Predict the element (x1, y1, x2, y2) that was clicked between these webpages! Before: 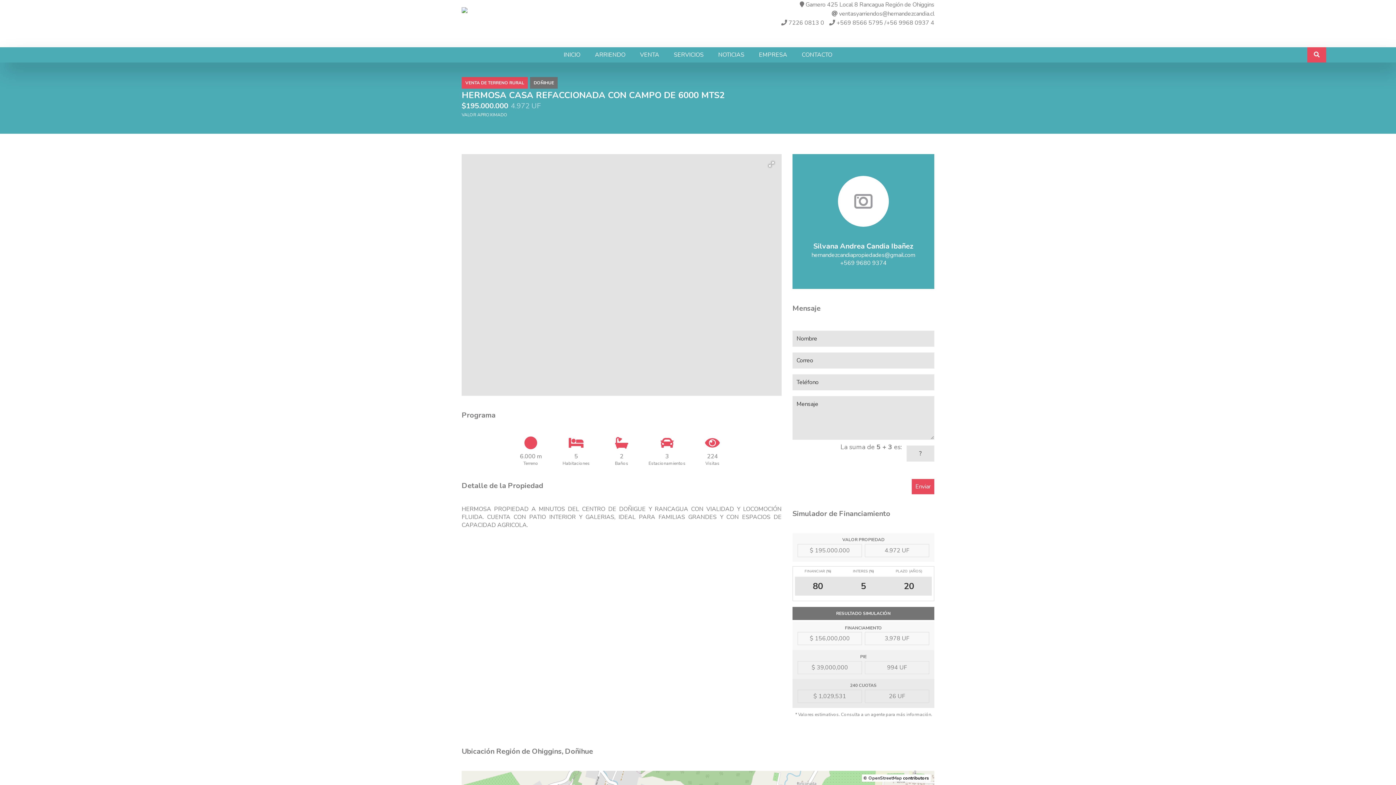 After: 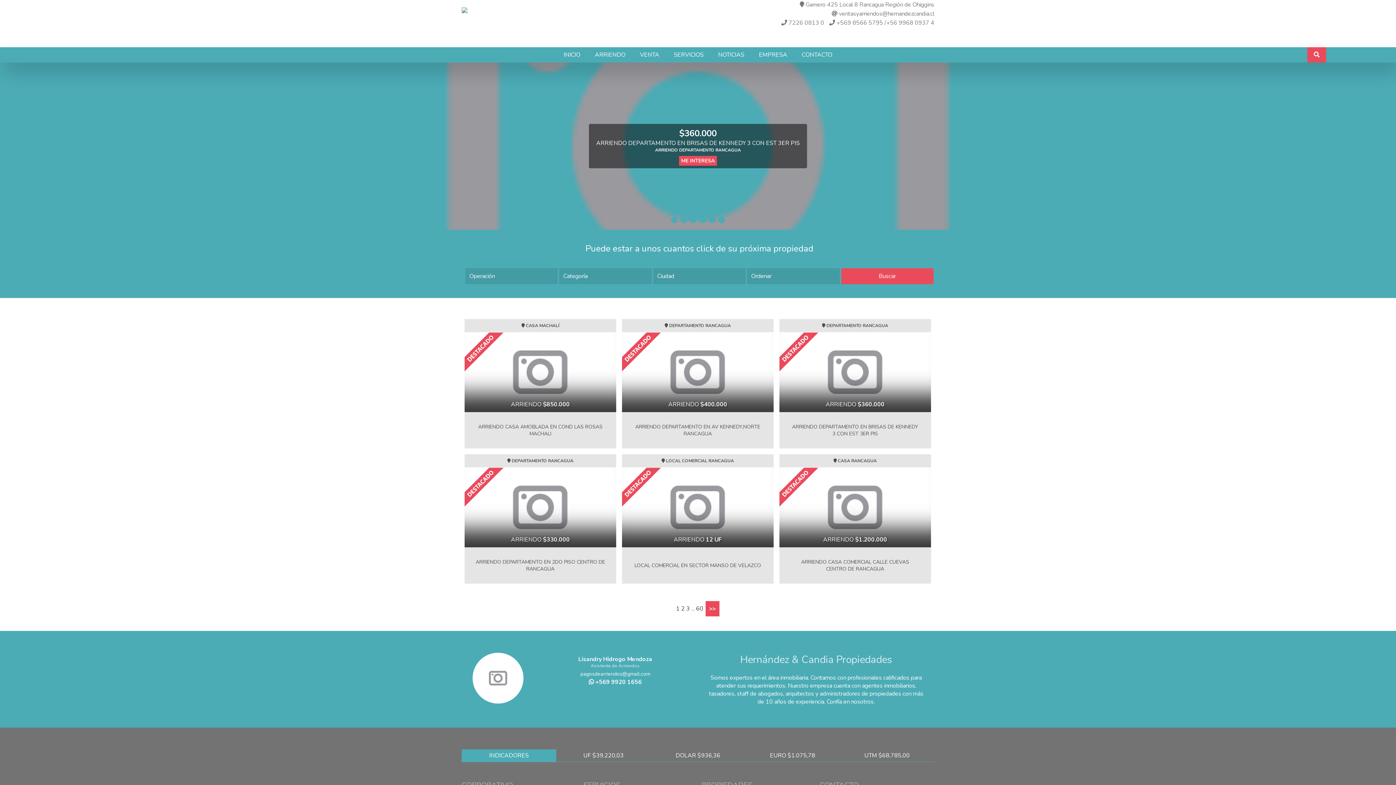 Action: label: INICIO bbox: (557, 47, 587, 62)